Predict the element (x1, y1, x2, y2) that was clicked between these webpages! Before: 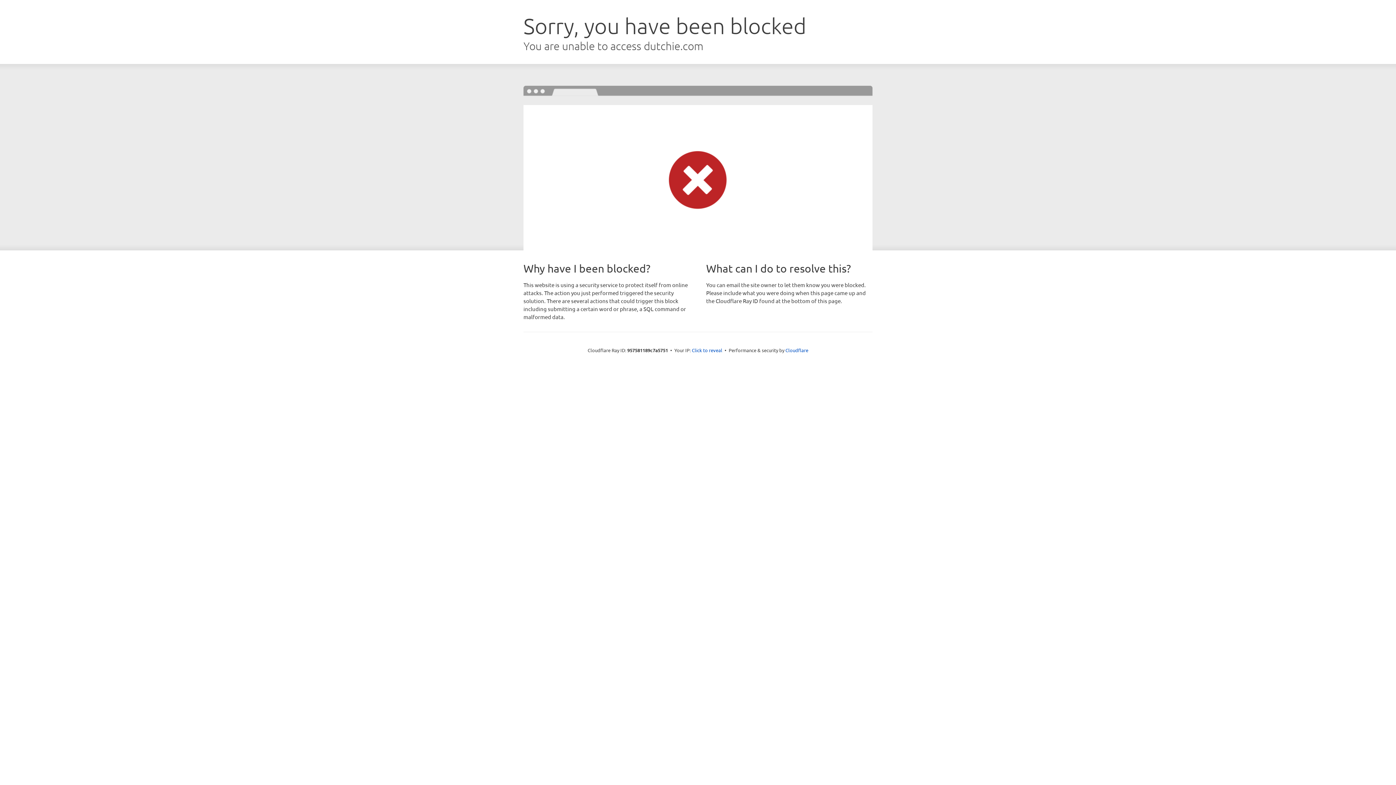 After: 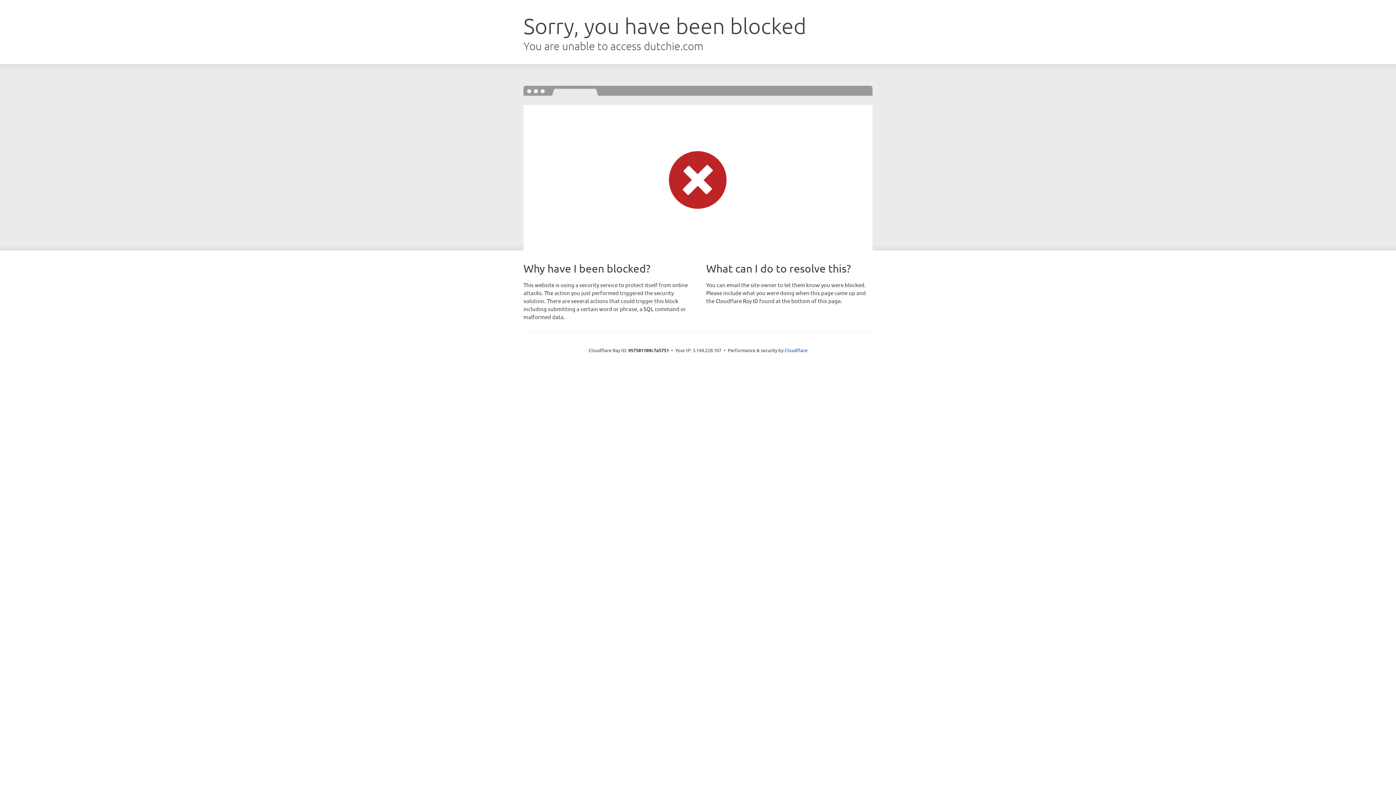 Action: label: Click to reveal bbox: (692, 346, 722, 353)